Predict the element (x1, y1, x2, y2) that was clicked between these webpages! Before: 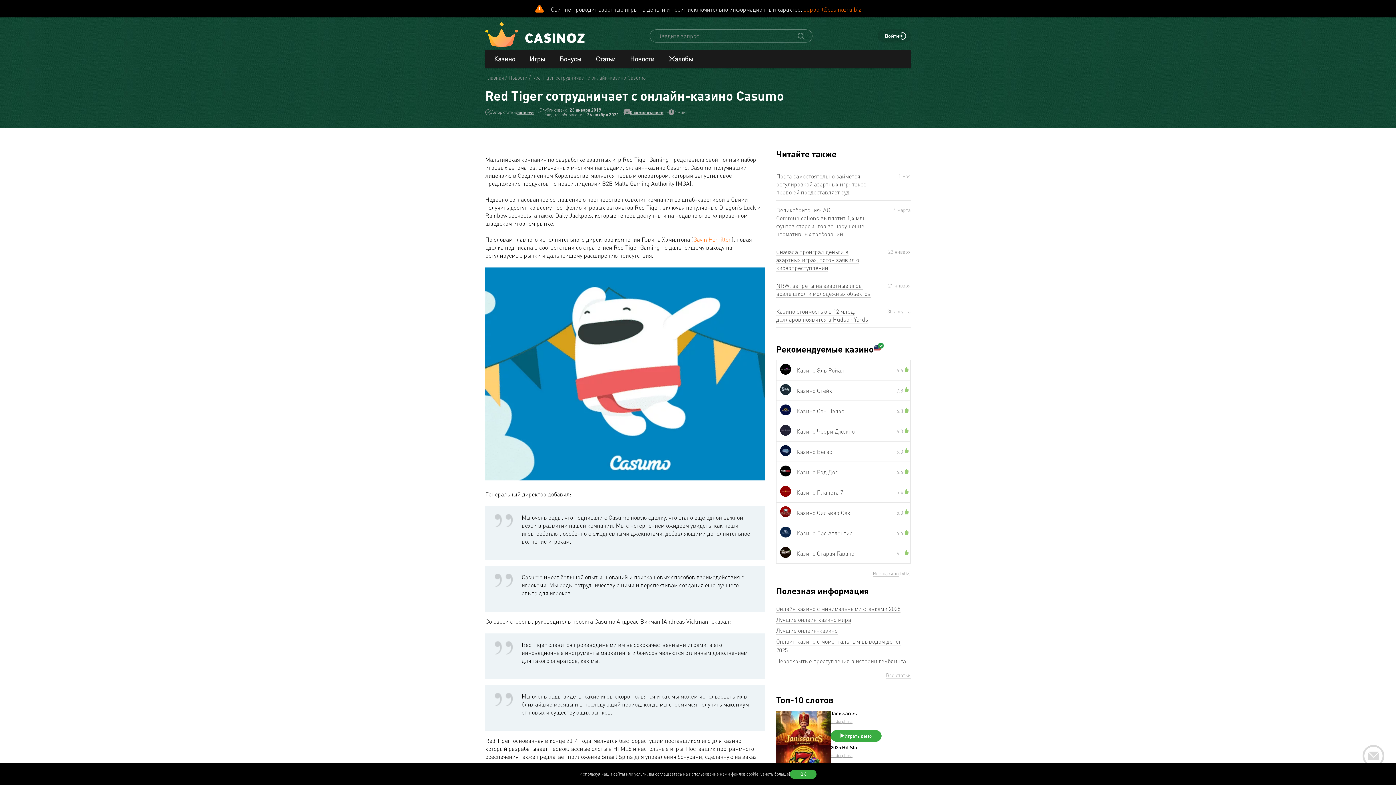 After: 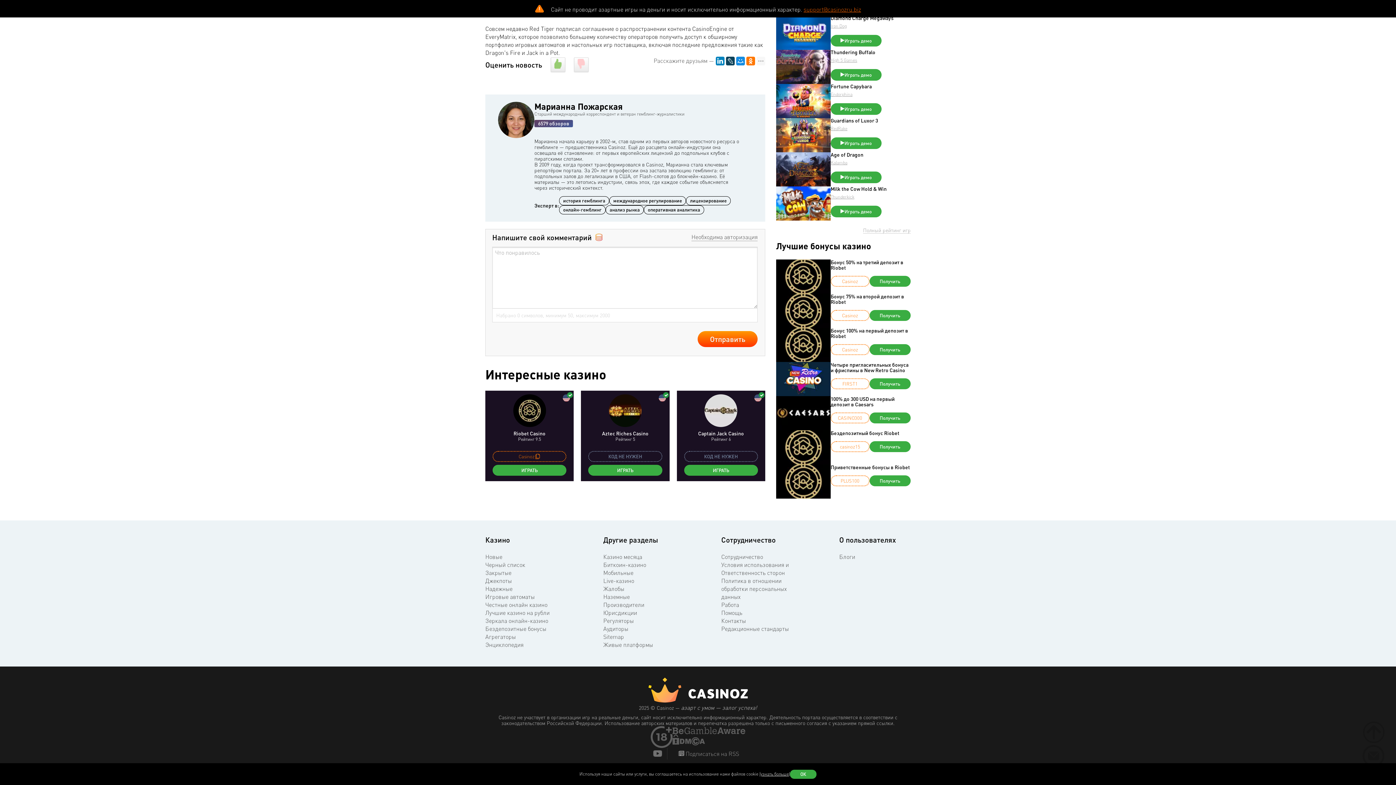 Action: bbox: (630, 110, 663, 114) label: 0 комментариев